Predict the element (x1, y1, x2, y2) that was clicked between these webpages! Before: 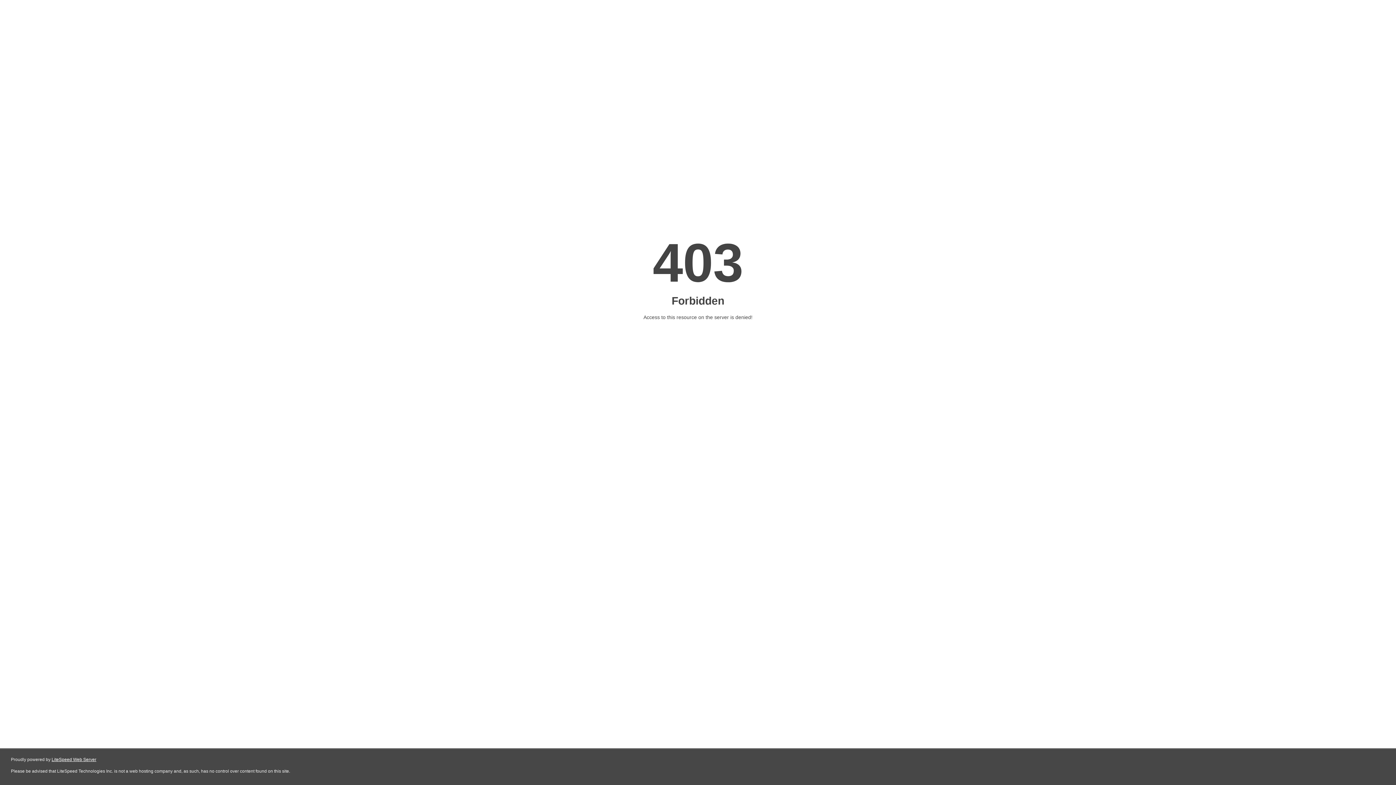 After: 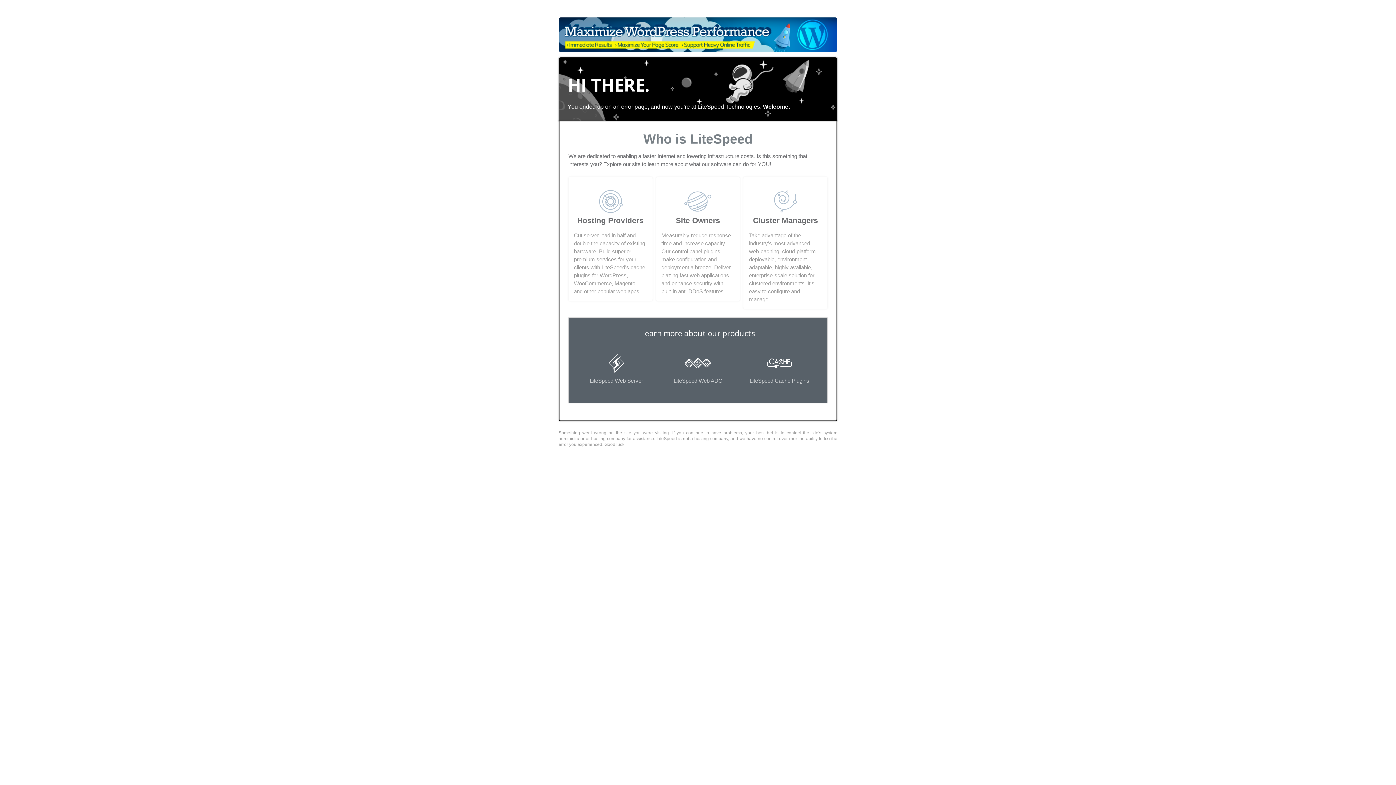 Action: label: LiteSpeed Web Server bbox: (51, 757, 96, 762)